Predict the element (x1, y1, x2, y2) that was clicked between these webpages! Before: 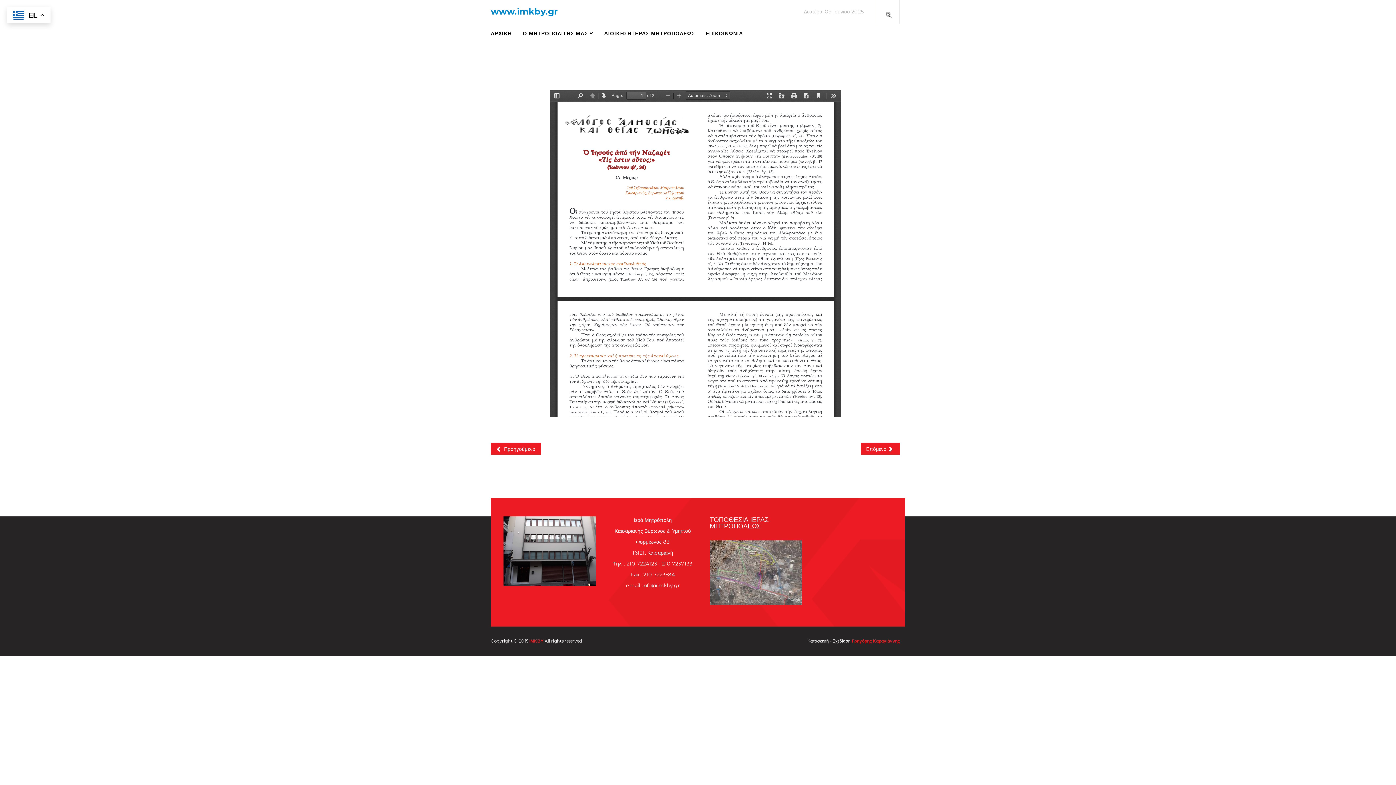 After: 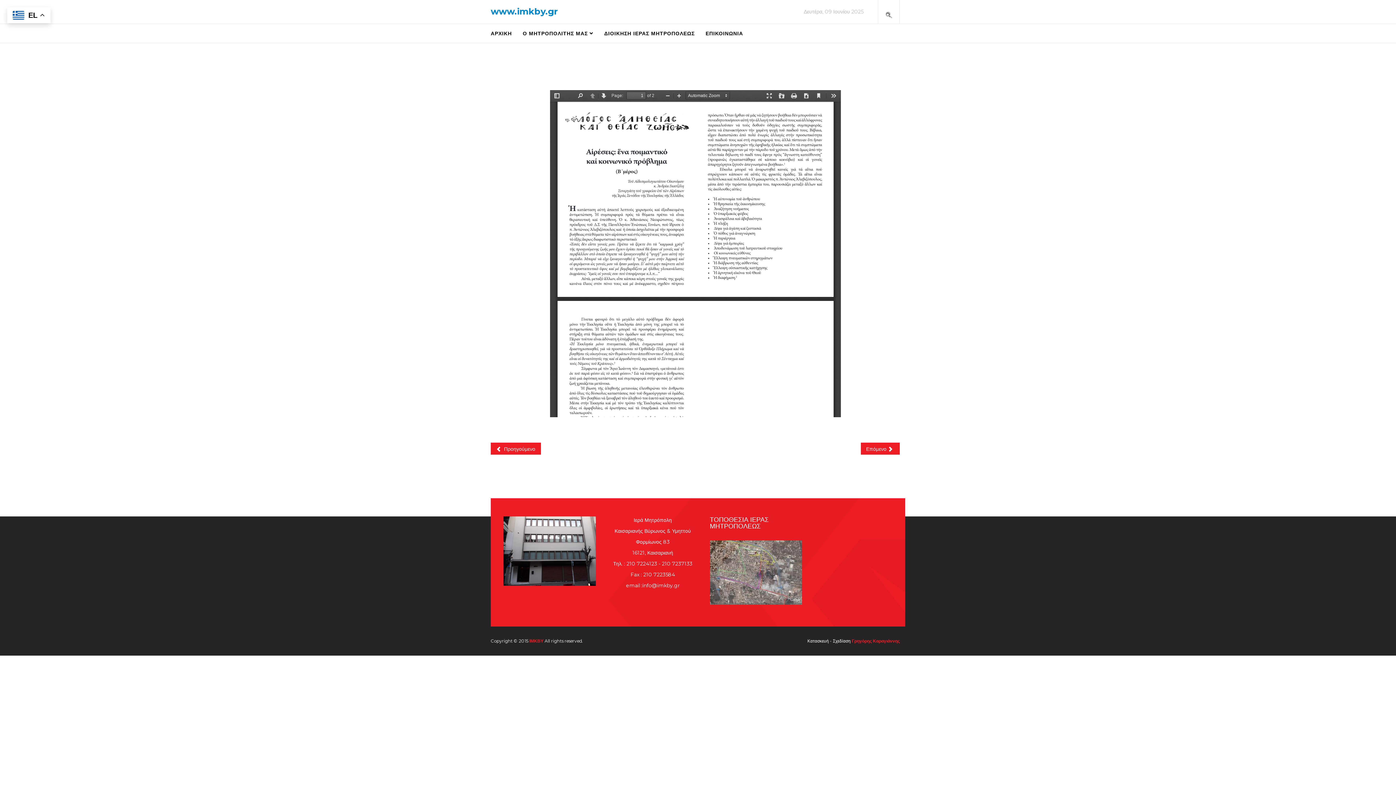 Action: bbox: (860, 442, 900, 455) label: Επόμενο άρθρο: Αἱρέσεις: ἕνα ποιμαντικό καί κοινωνικό πρόβλημα (Β΄μέρος)